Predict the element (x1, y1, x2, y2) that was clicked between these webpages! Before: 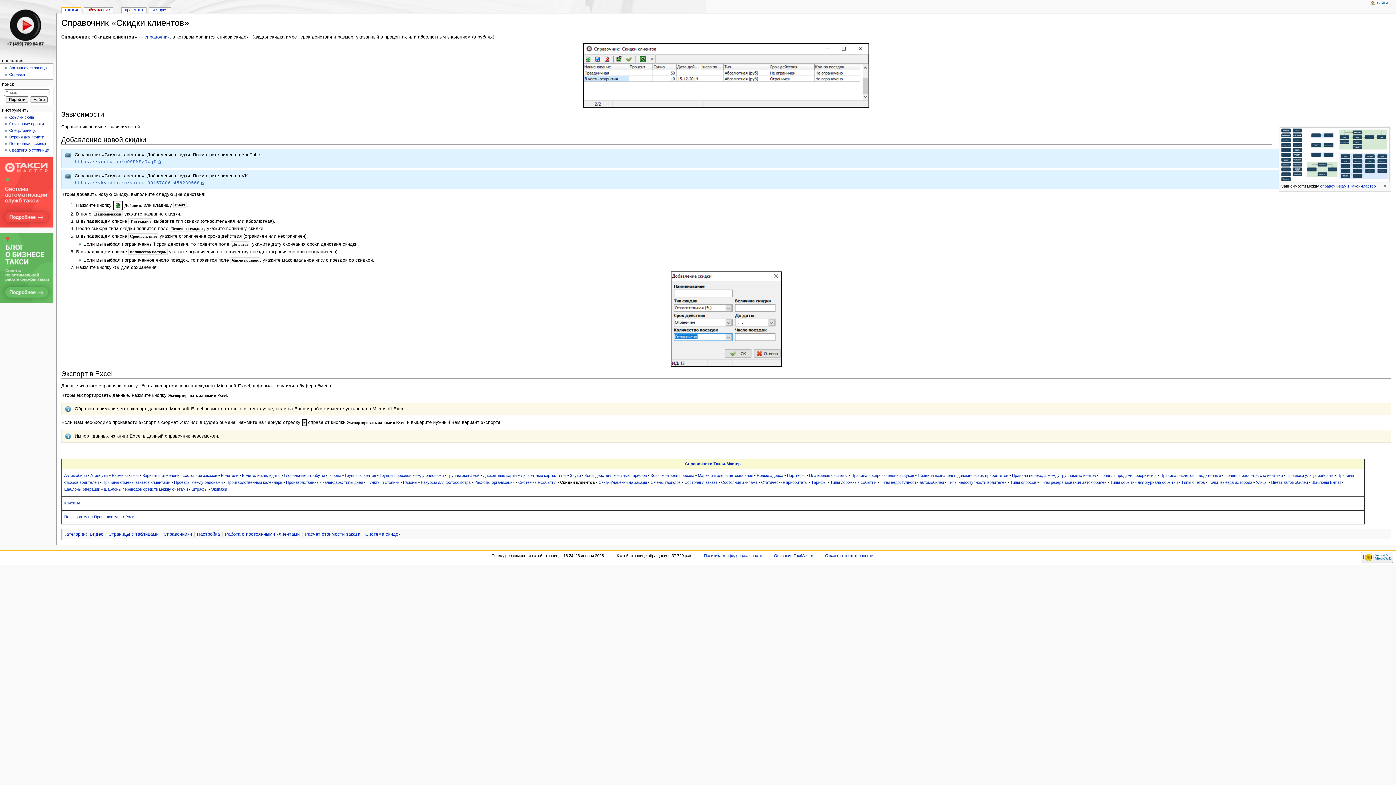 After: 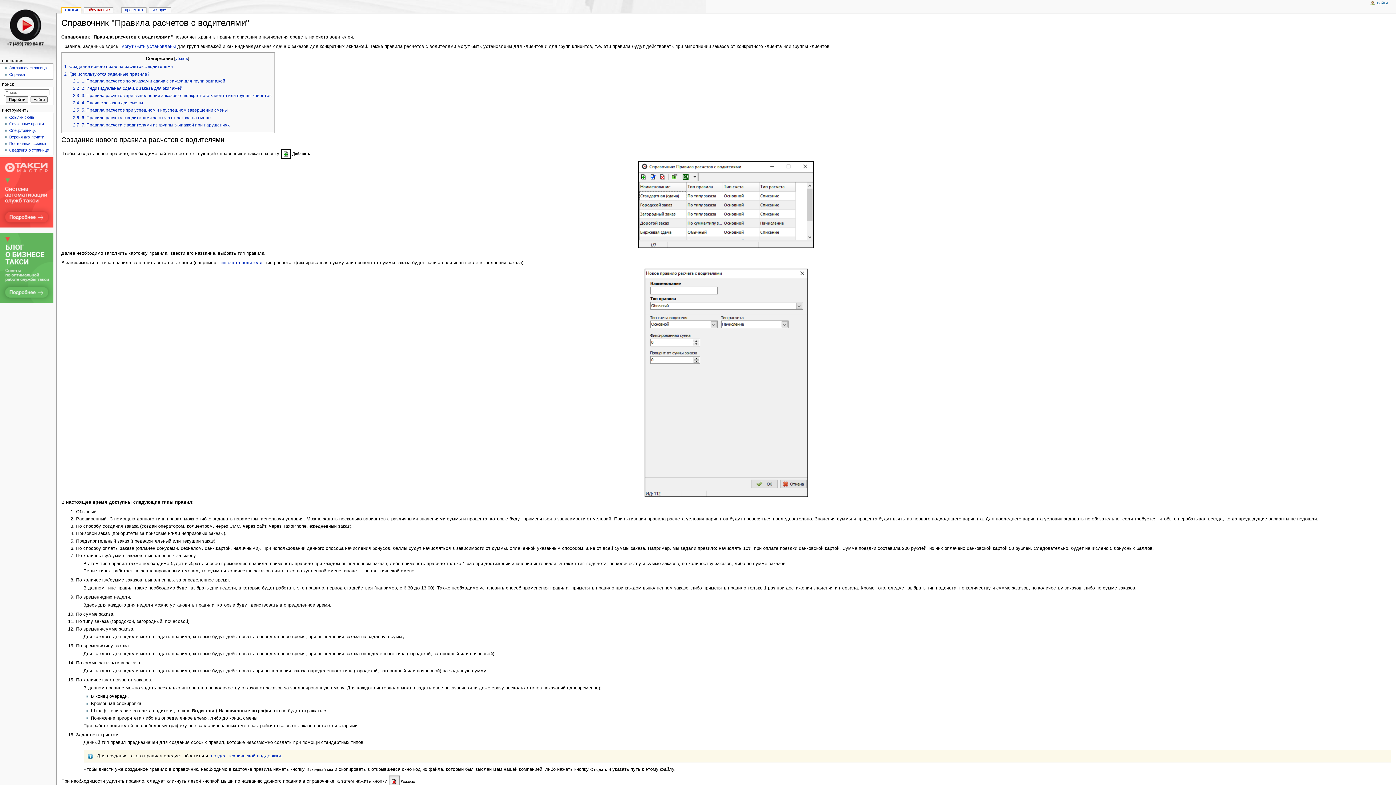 Action: bbox: (1160, 473, 1221, 477) label: Правила расчетов с водителями